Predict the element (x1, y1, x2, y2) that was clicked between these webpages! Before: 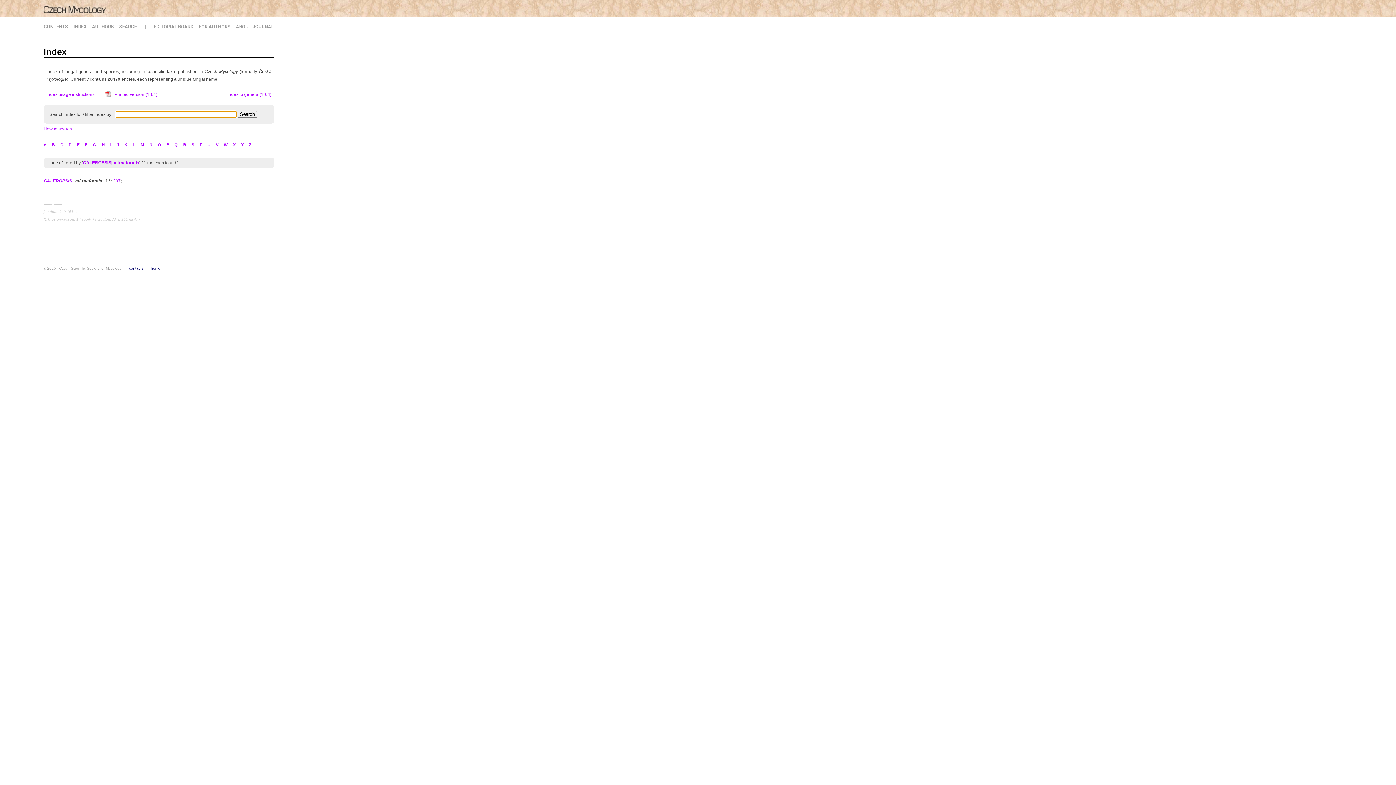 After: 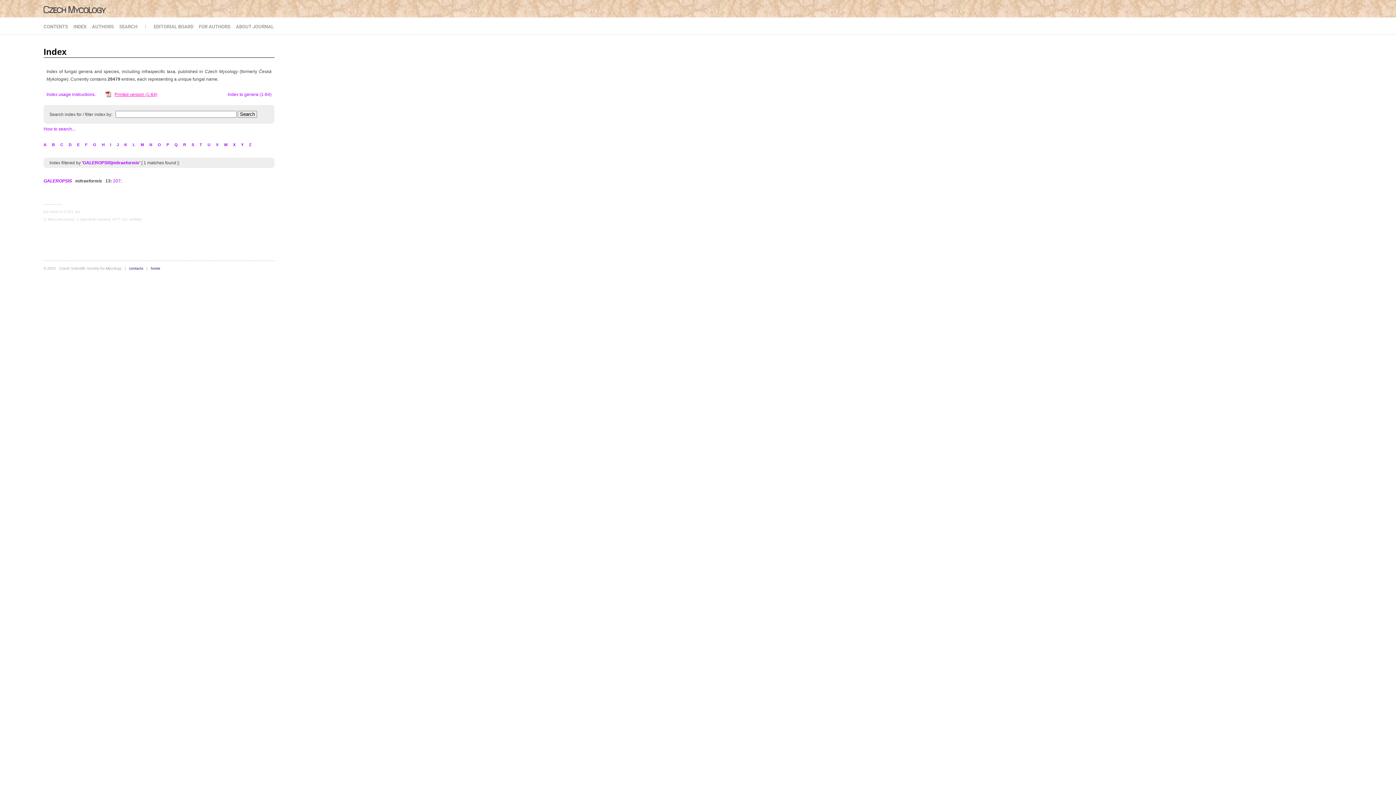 Action: bbox: (105, 90, 157, 98) label: Printed version (1-64)